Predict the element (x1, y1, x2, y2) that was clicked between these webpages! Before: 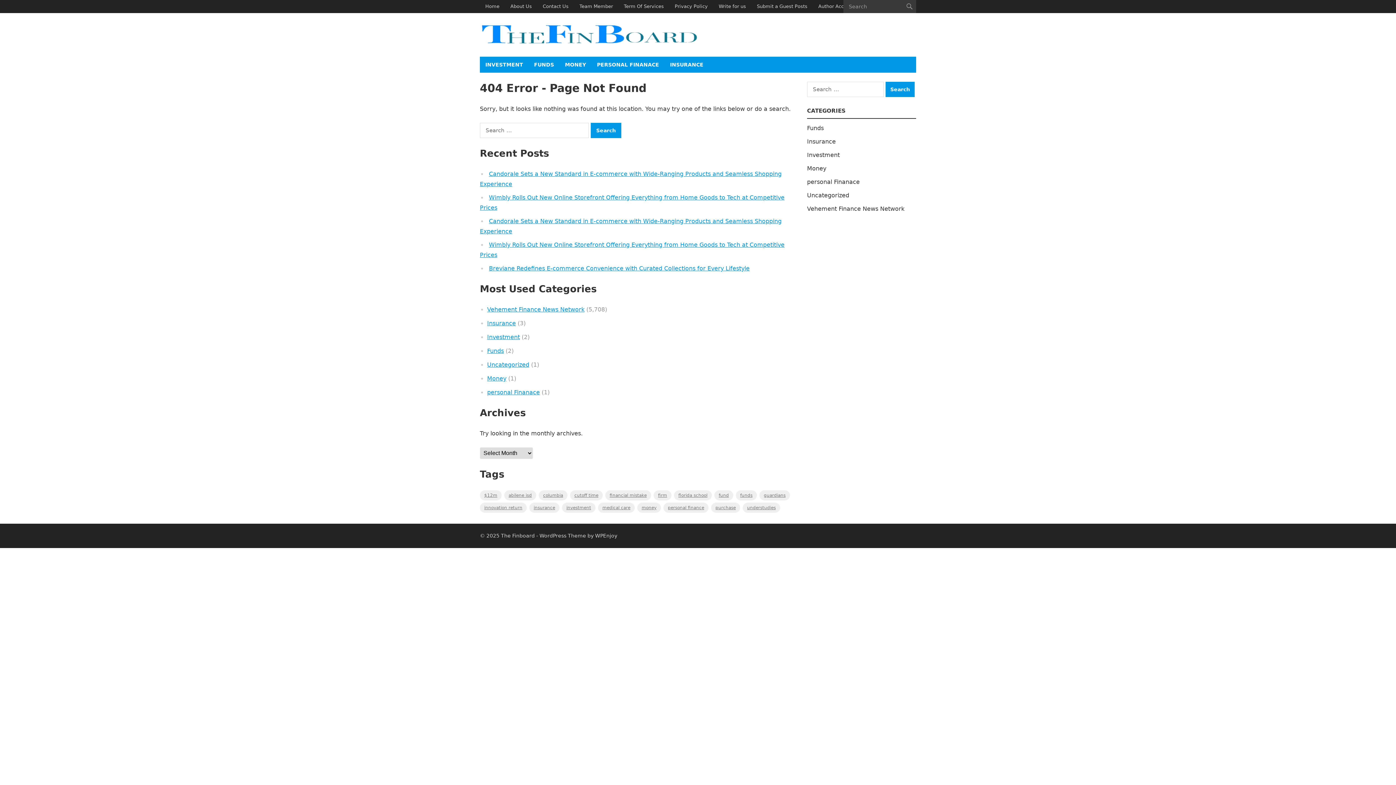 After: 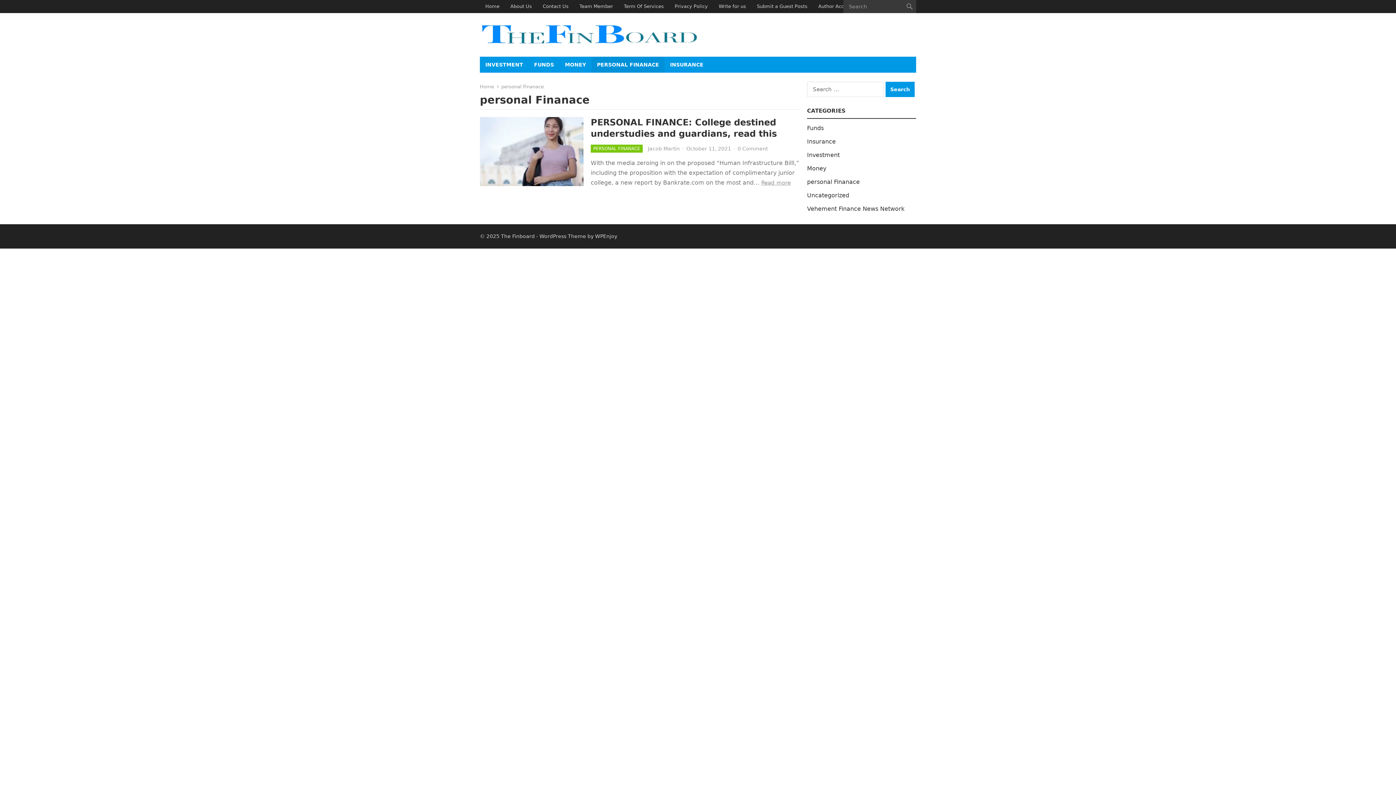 Action: label: personal Finanace bbox: (807, 178, 860, 185)